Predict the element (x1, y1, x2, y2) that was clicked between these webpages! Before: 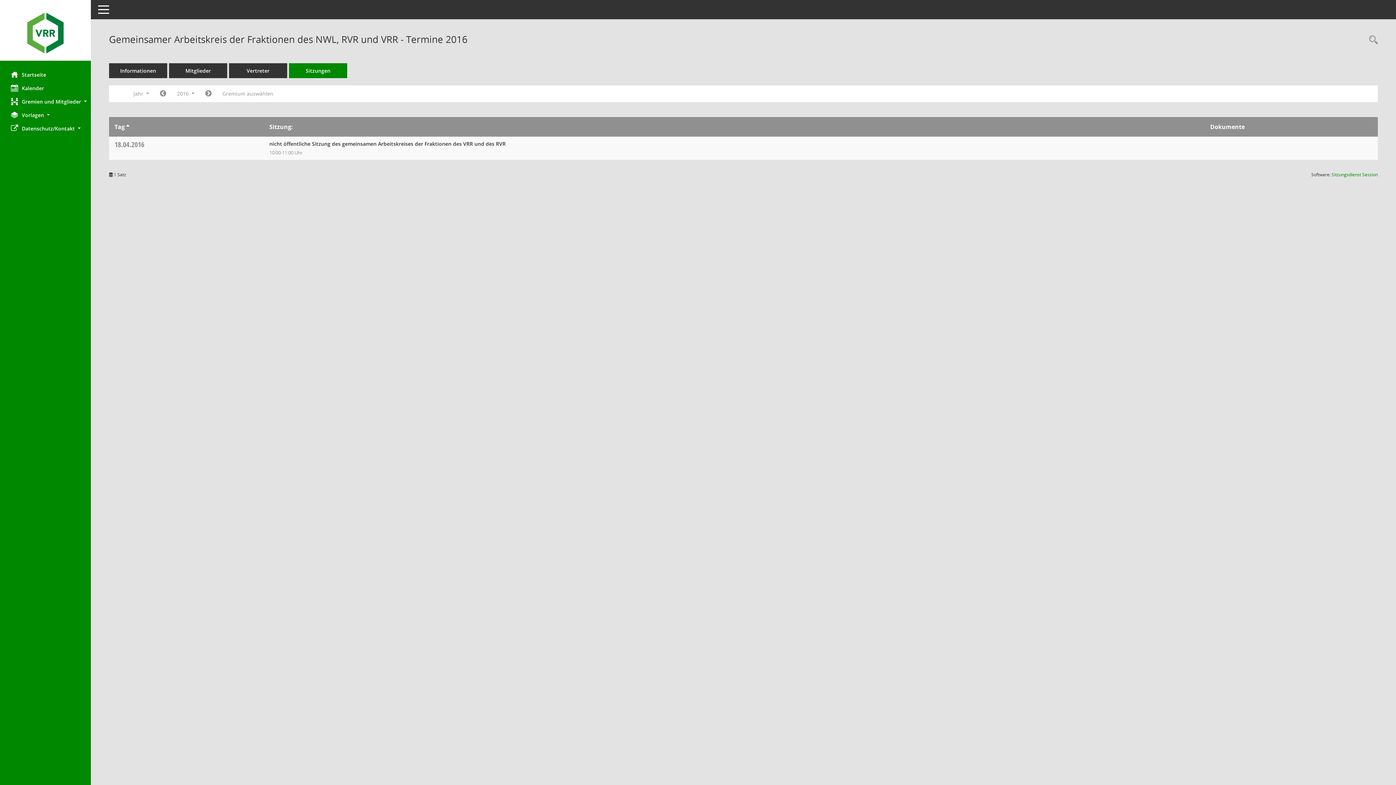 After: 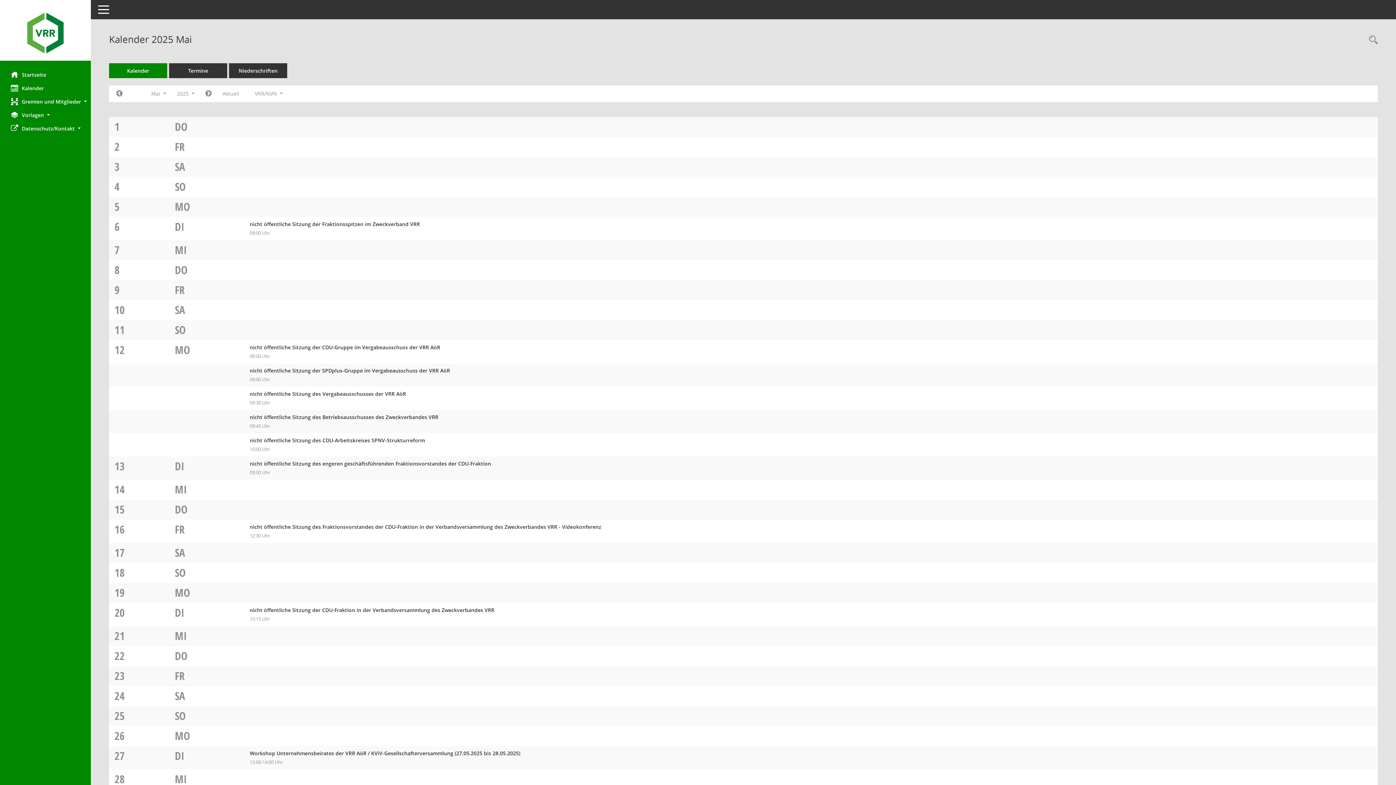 Action: label: Diese Seite enthält eine kalendarische Übersicht der Sitzungstermine für einen Monat. bbox: (0, 81, 90, 94)